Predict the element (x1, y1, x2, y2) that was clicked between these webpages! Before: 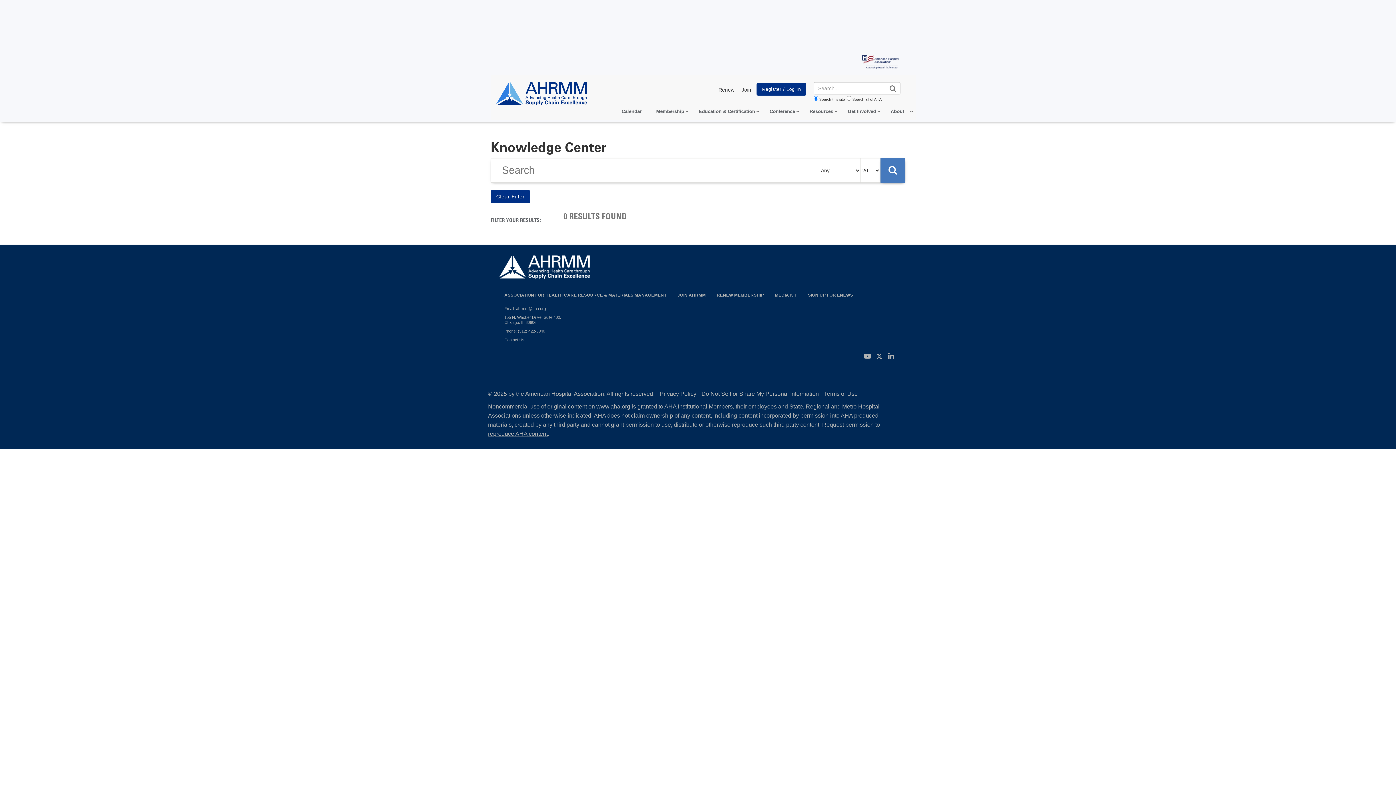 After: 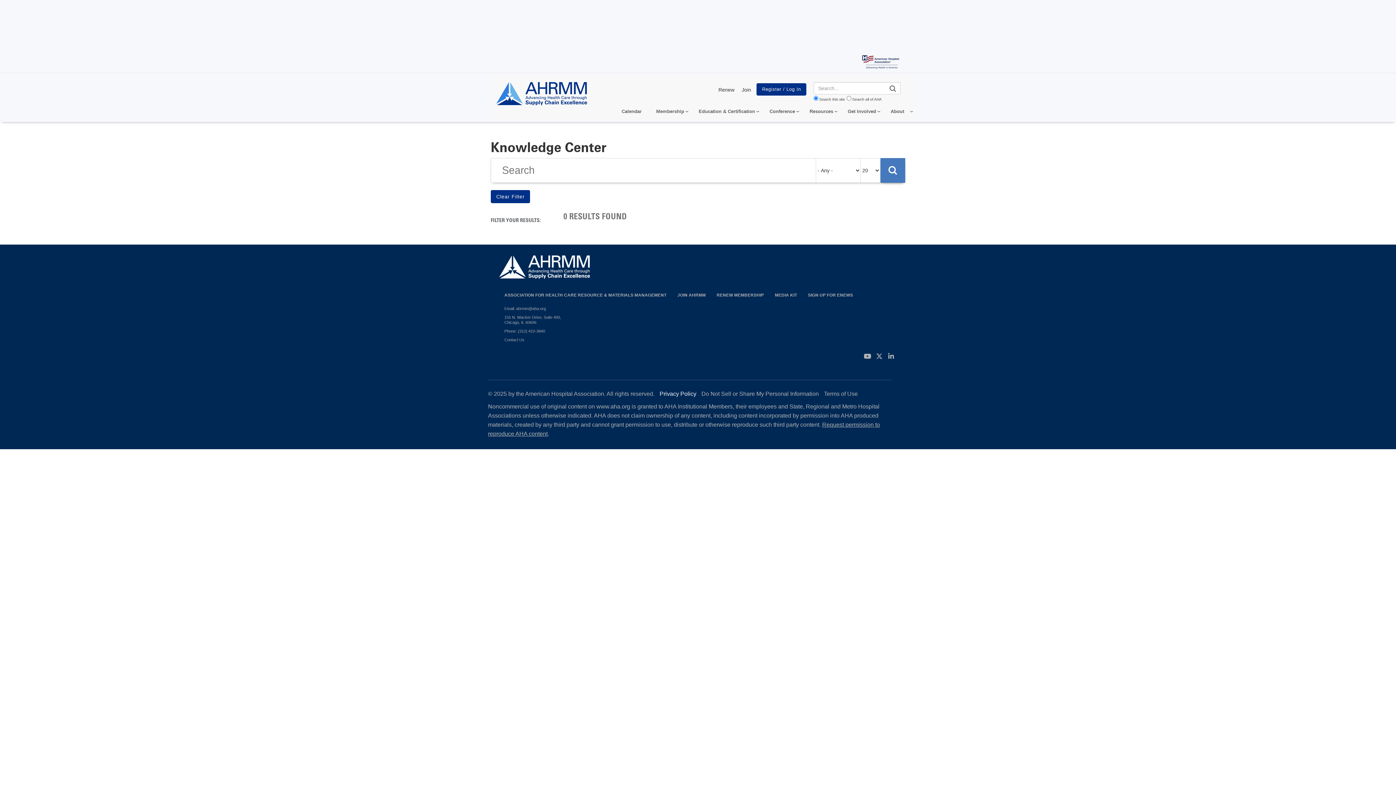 Action: label: Privacy Policy bbox: (659, 390, 696, 397)